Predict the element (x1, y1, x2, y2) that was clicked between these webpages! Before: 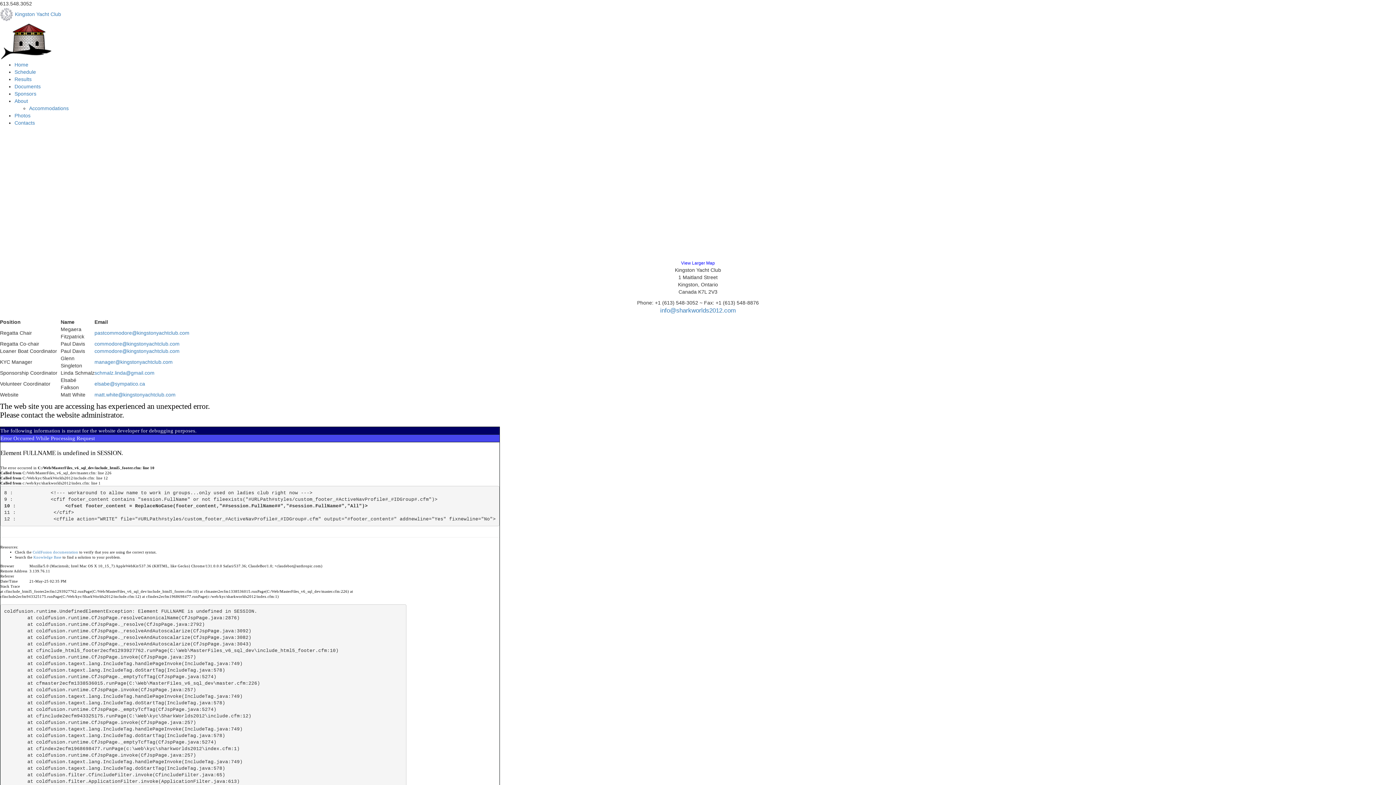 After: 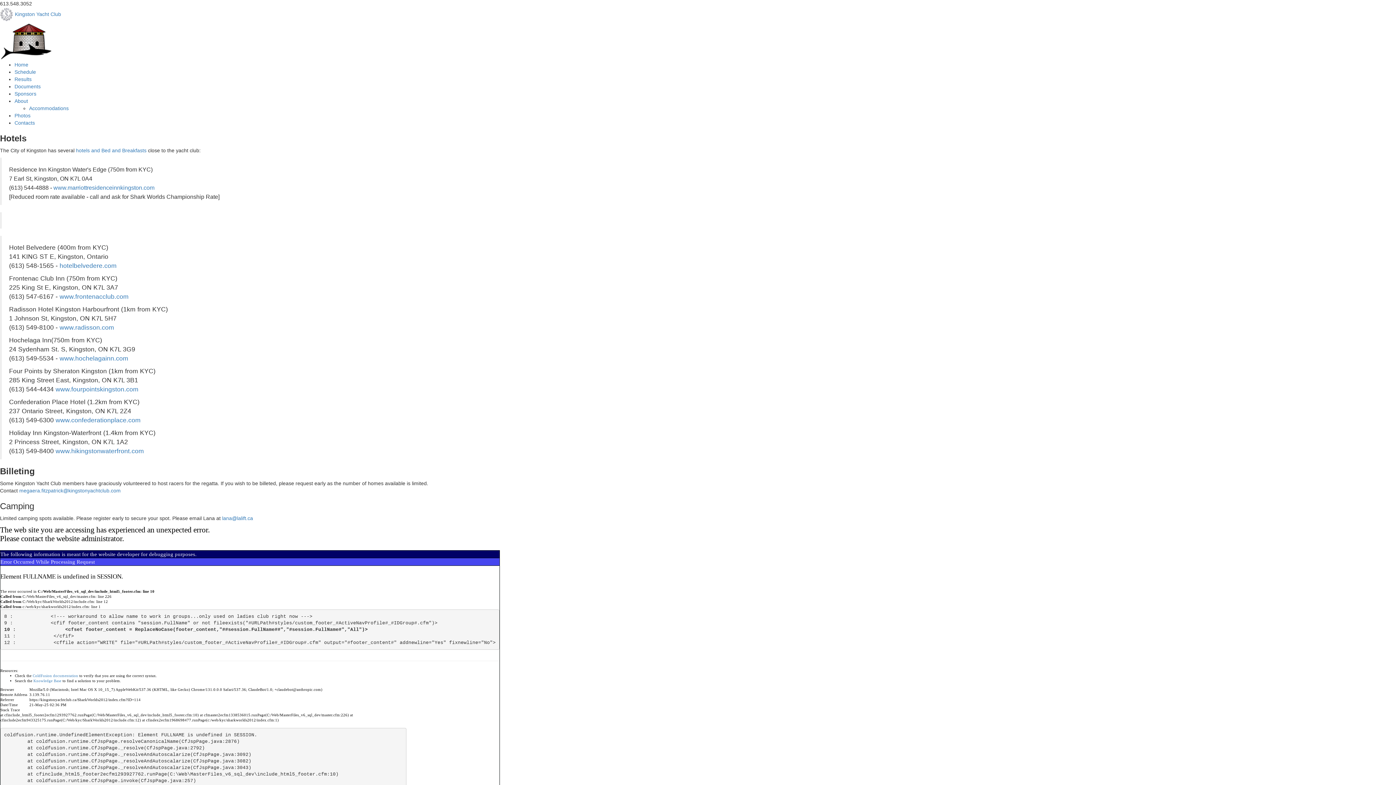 Action: label: Accommodations bbox: (29, 105, 68, 111)